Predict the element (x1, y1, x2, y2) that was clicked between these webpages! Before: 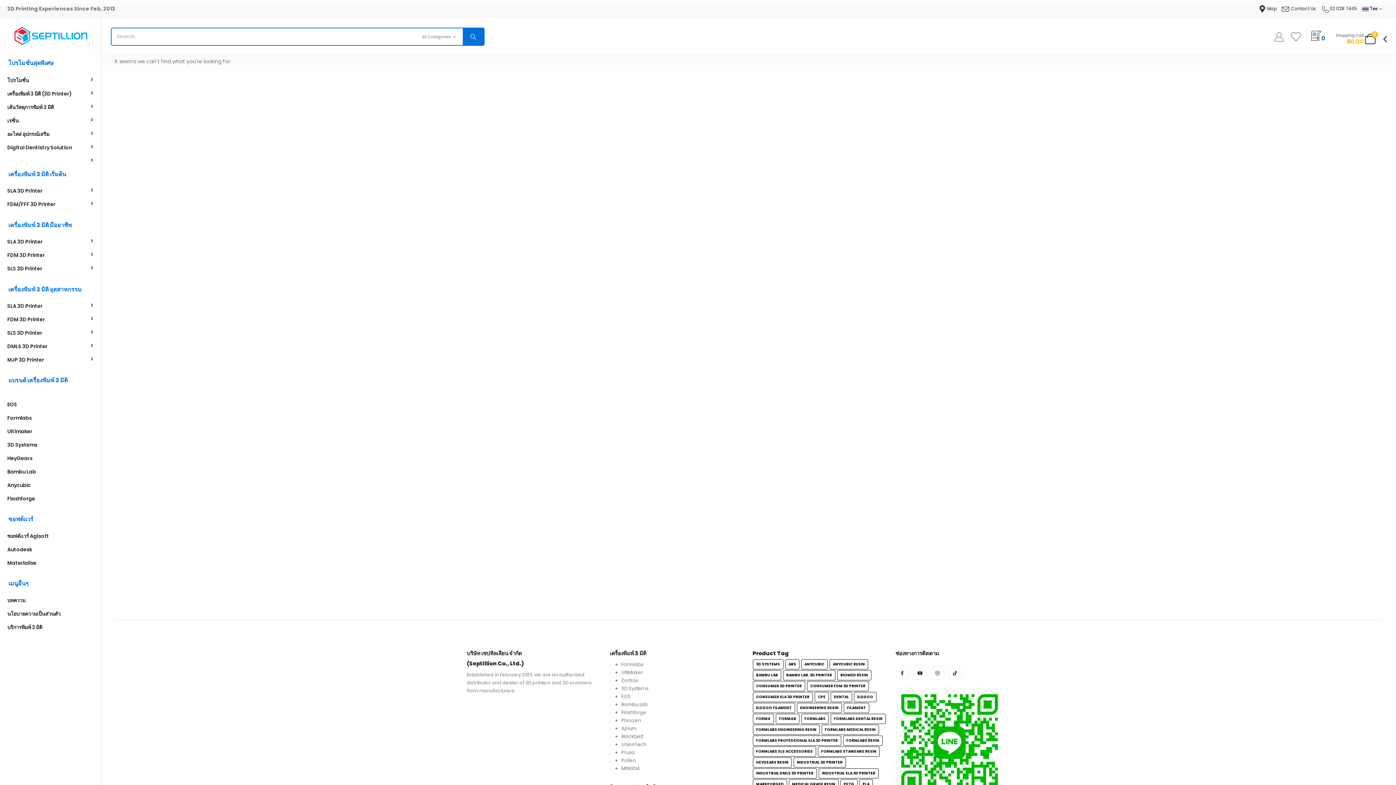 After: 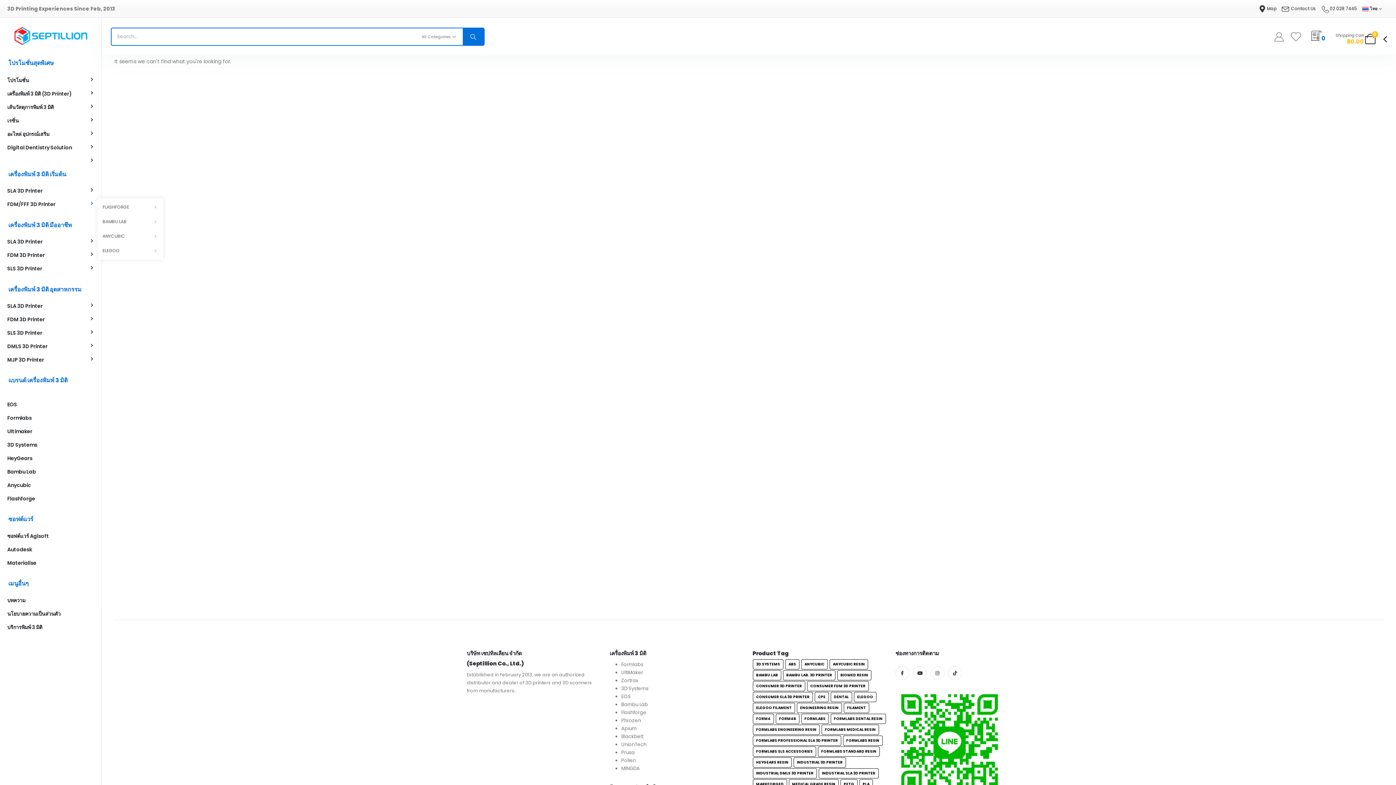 Action: bbox: (7, 198, 94, 211) label: FDM/FFF 3D Printer